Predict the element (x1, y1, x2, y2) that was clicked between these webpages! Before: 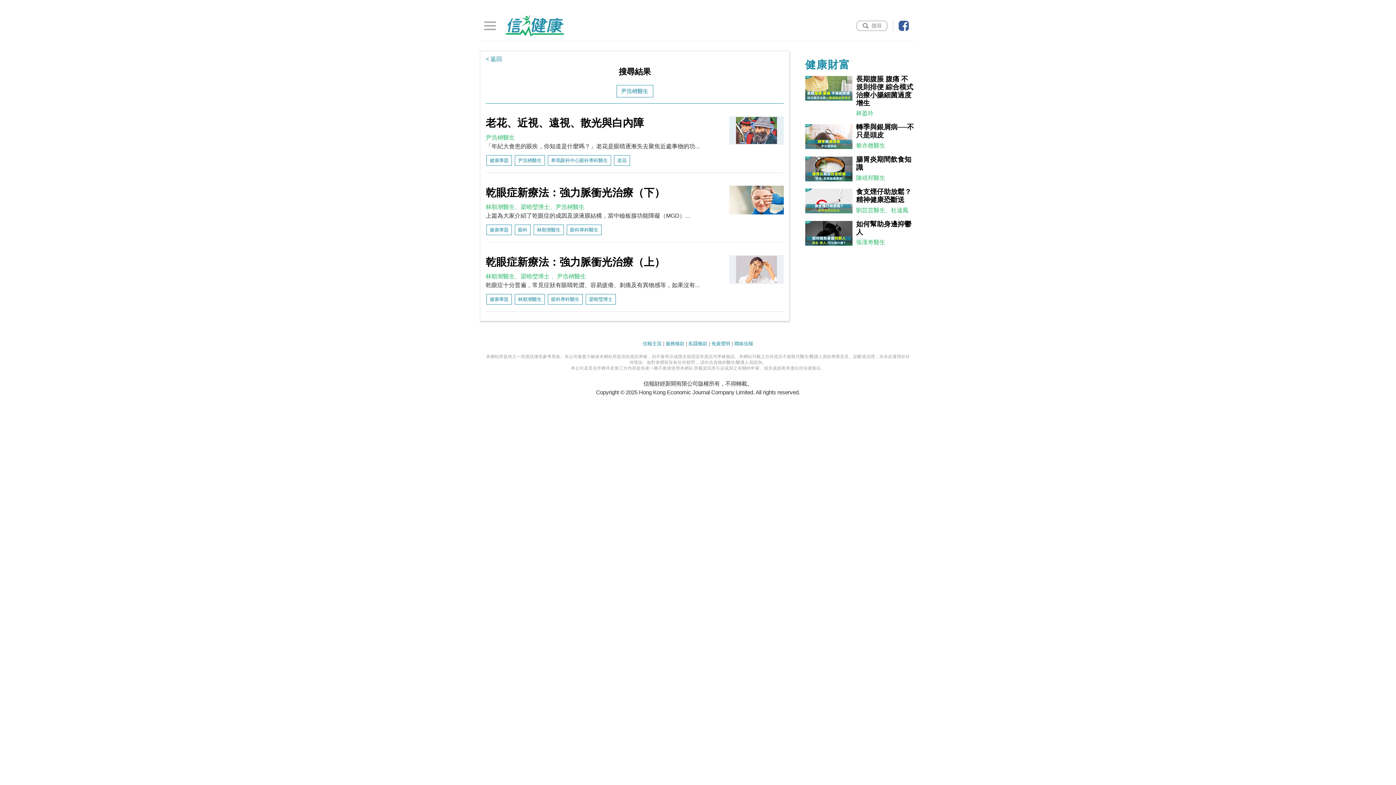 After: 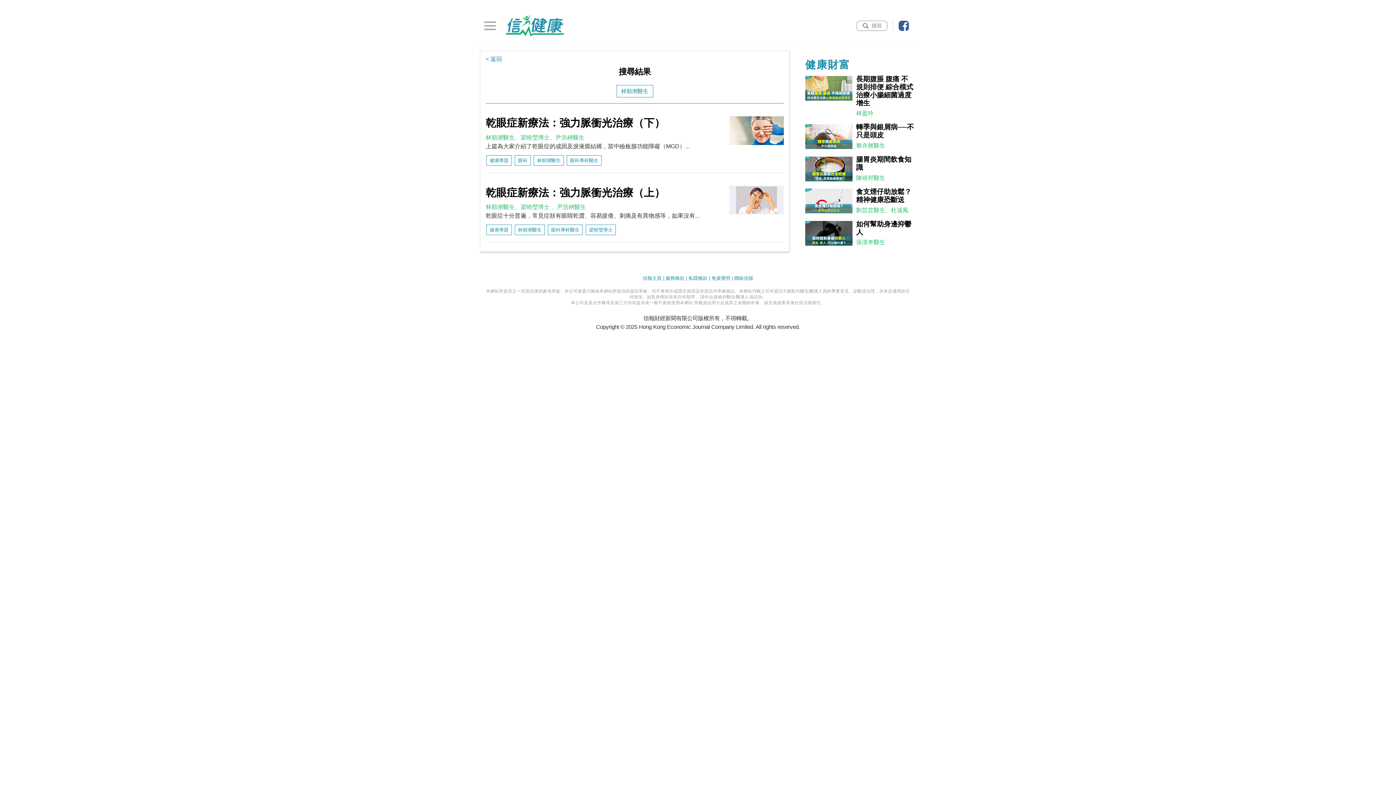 Action: bbox: (533, 224, 564, 235) label: 林順潮醫生